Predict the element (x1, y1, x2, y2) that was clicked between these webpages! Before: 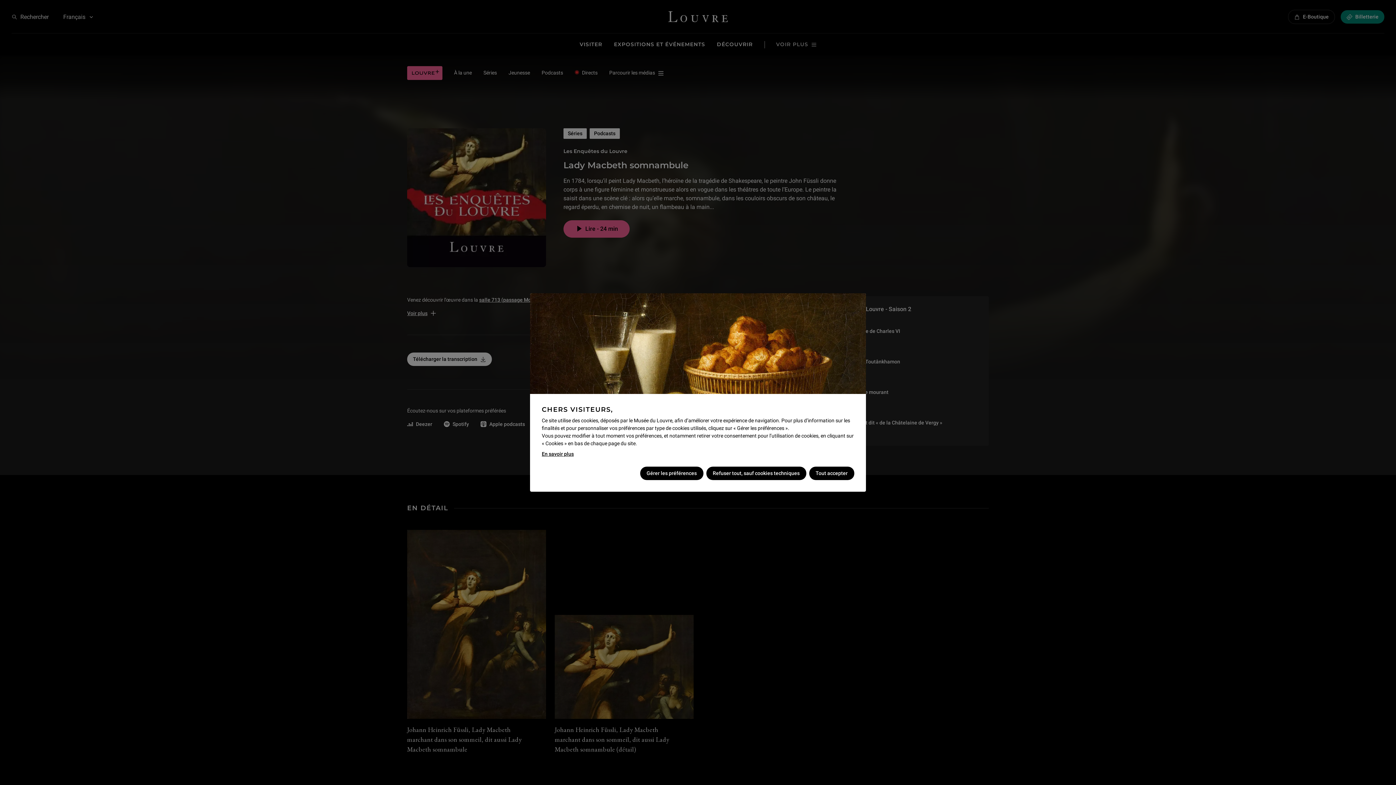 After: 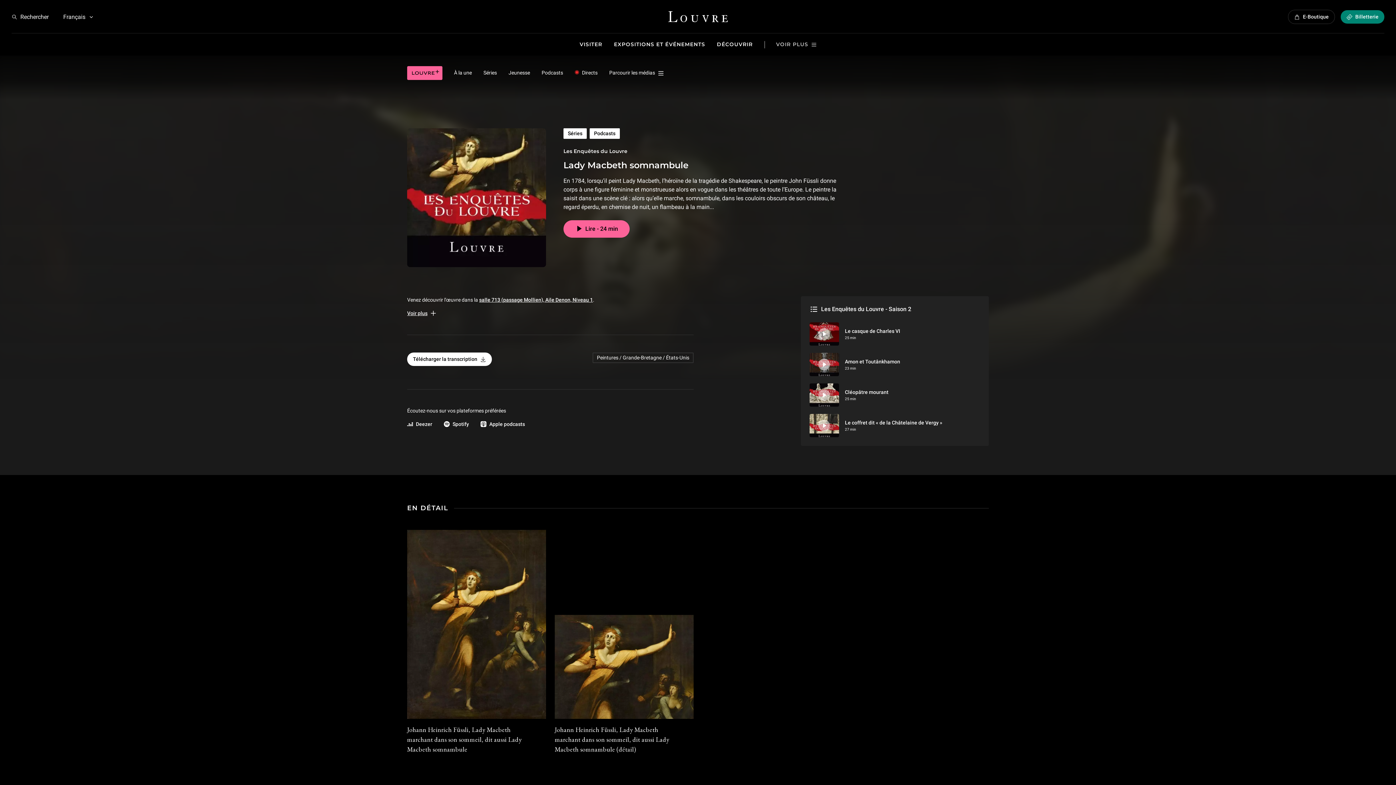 Action: label: Refuser tout, sauf cookies techniques bbox: (706, 466, 806, 480)